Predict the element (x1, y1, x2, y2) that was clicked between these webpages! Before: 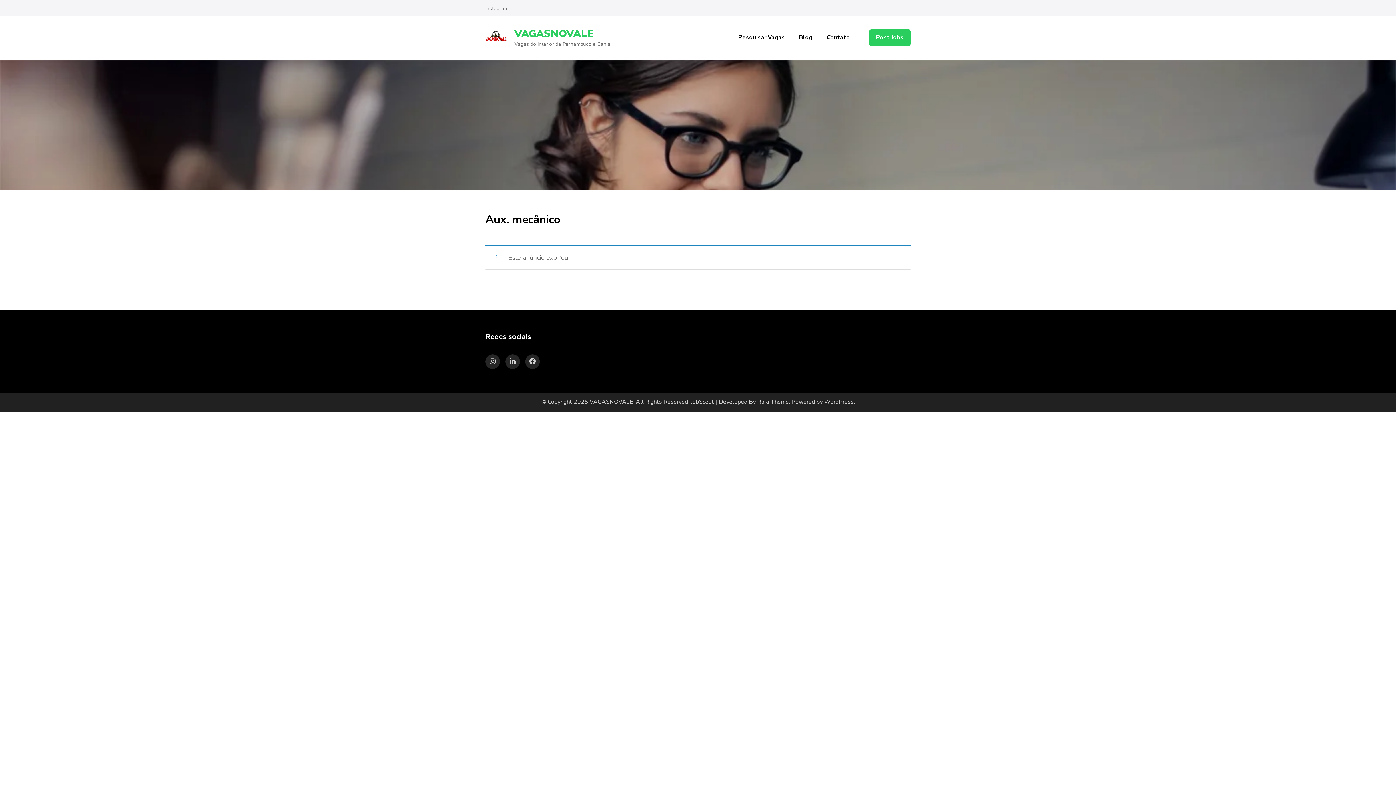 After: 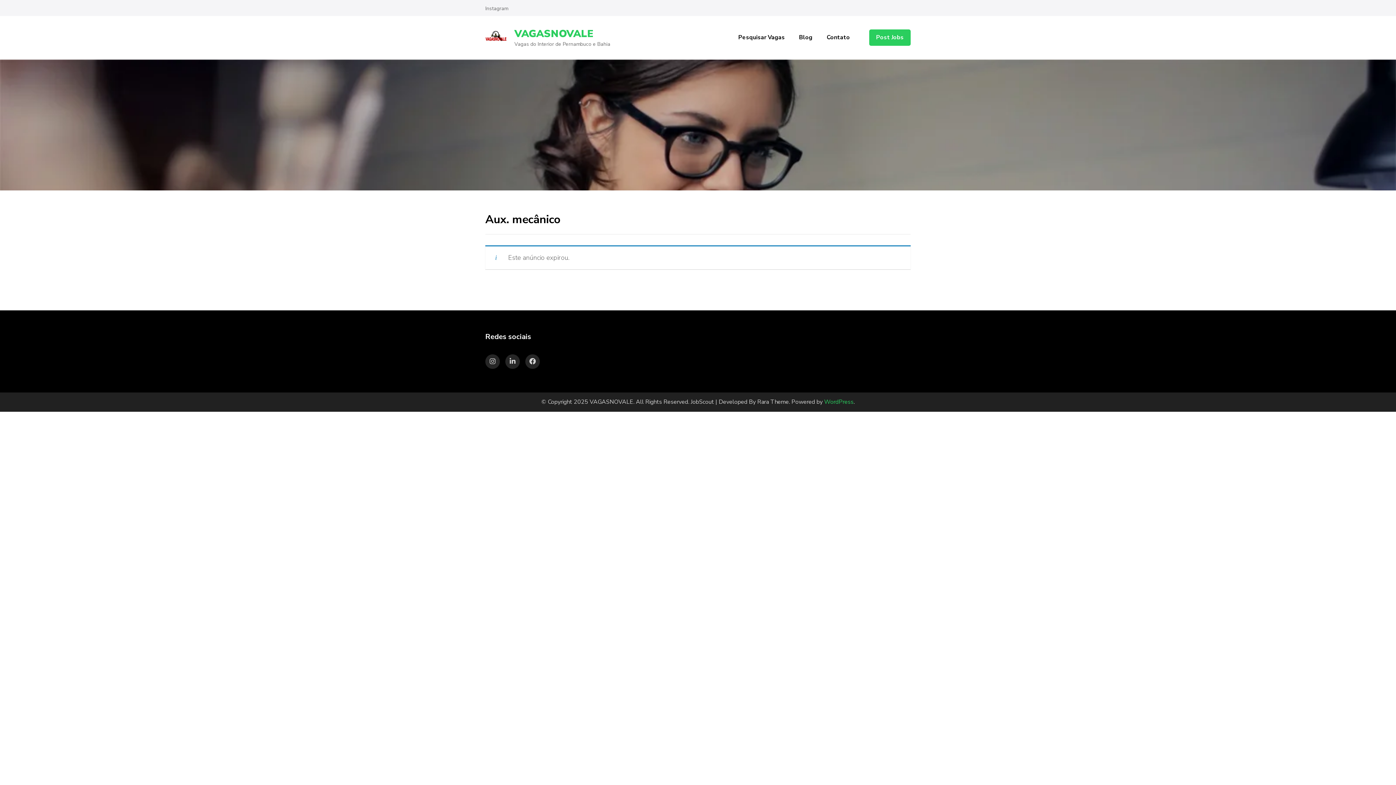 Action: bbox: (824, 398, 853, 406) label: WordPress